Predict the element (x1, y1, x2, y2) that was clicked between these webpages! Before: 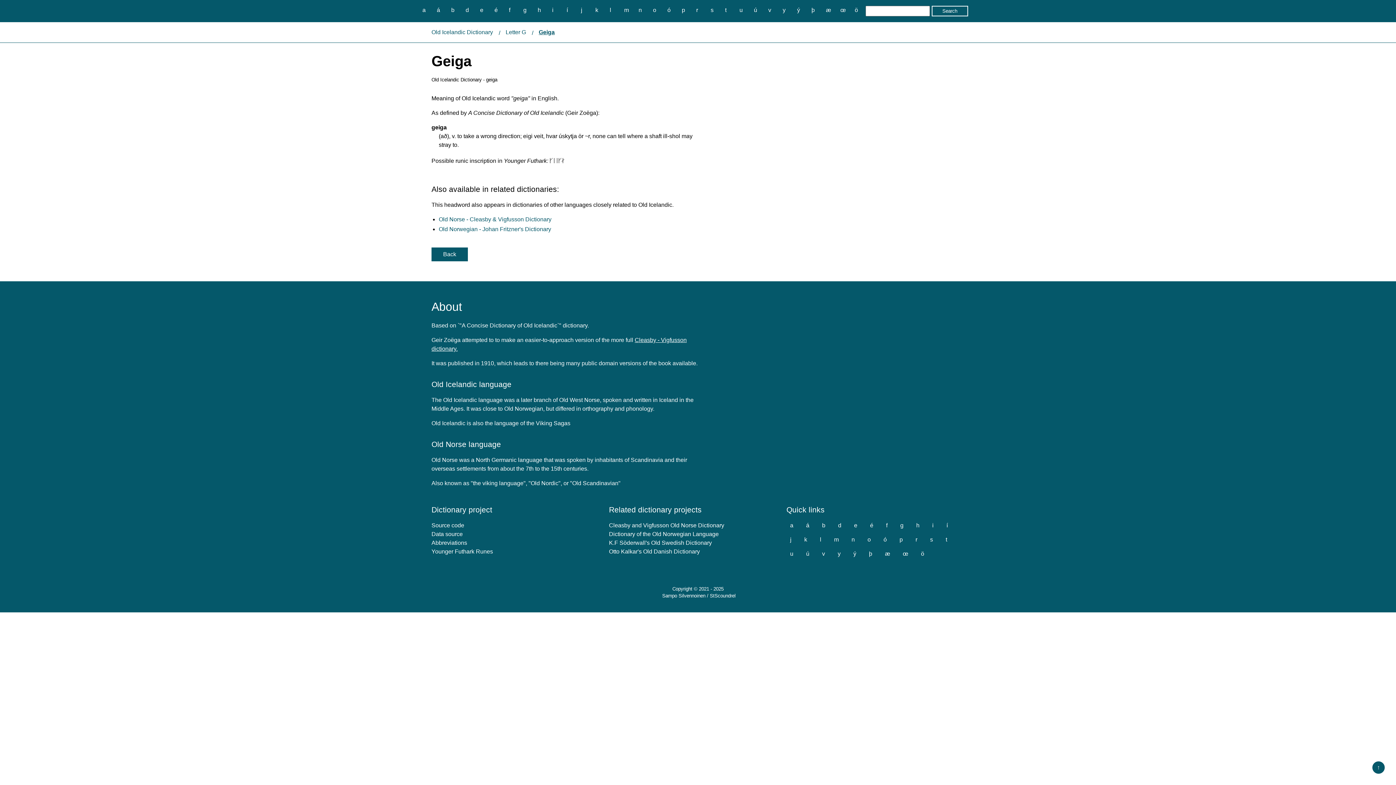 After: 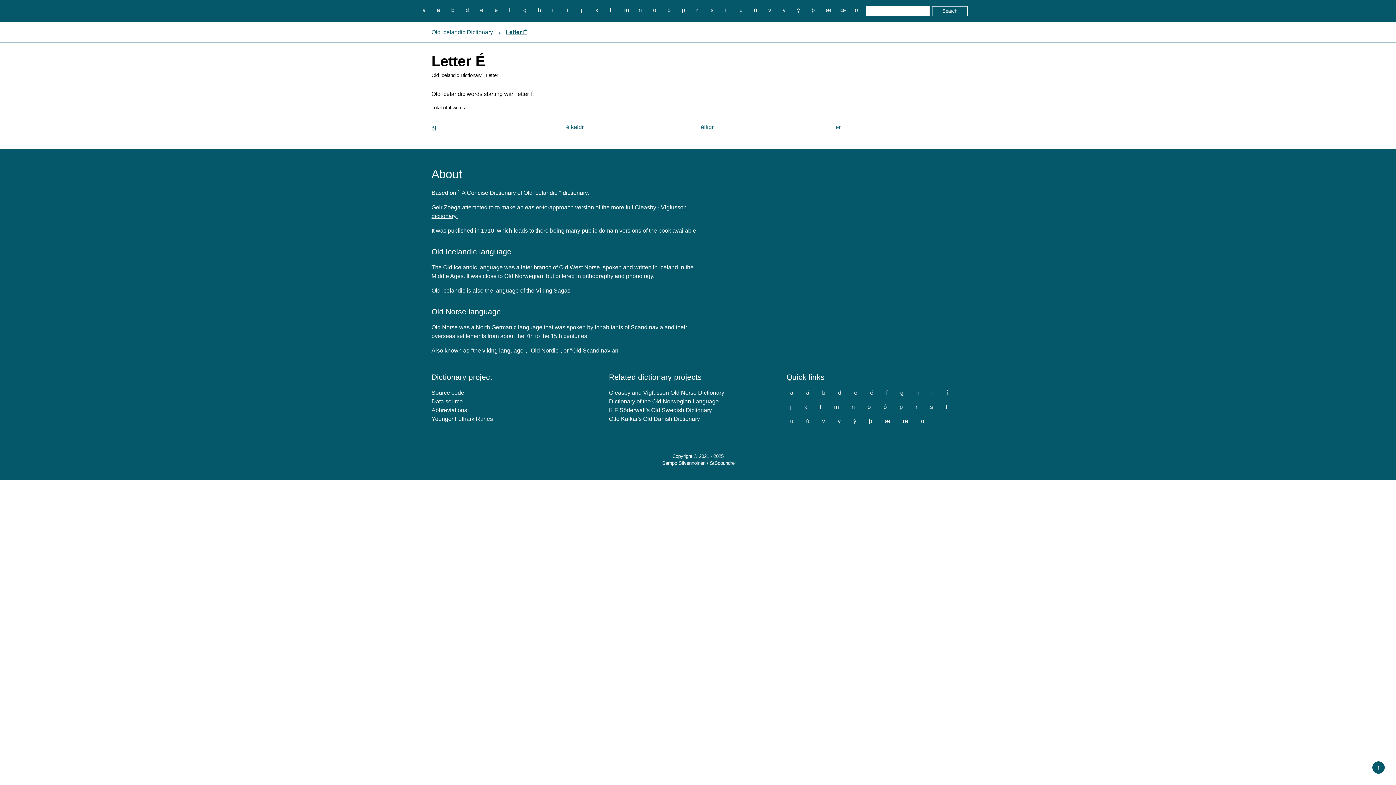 Action: label: é bbox: (866, 520, 877, 530)